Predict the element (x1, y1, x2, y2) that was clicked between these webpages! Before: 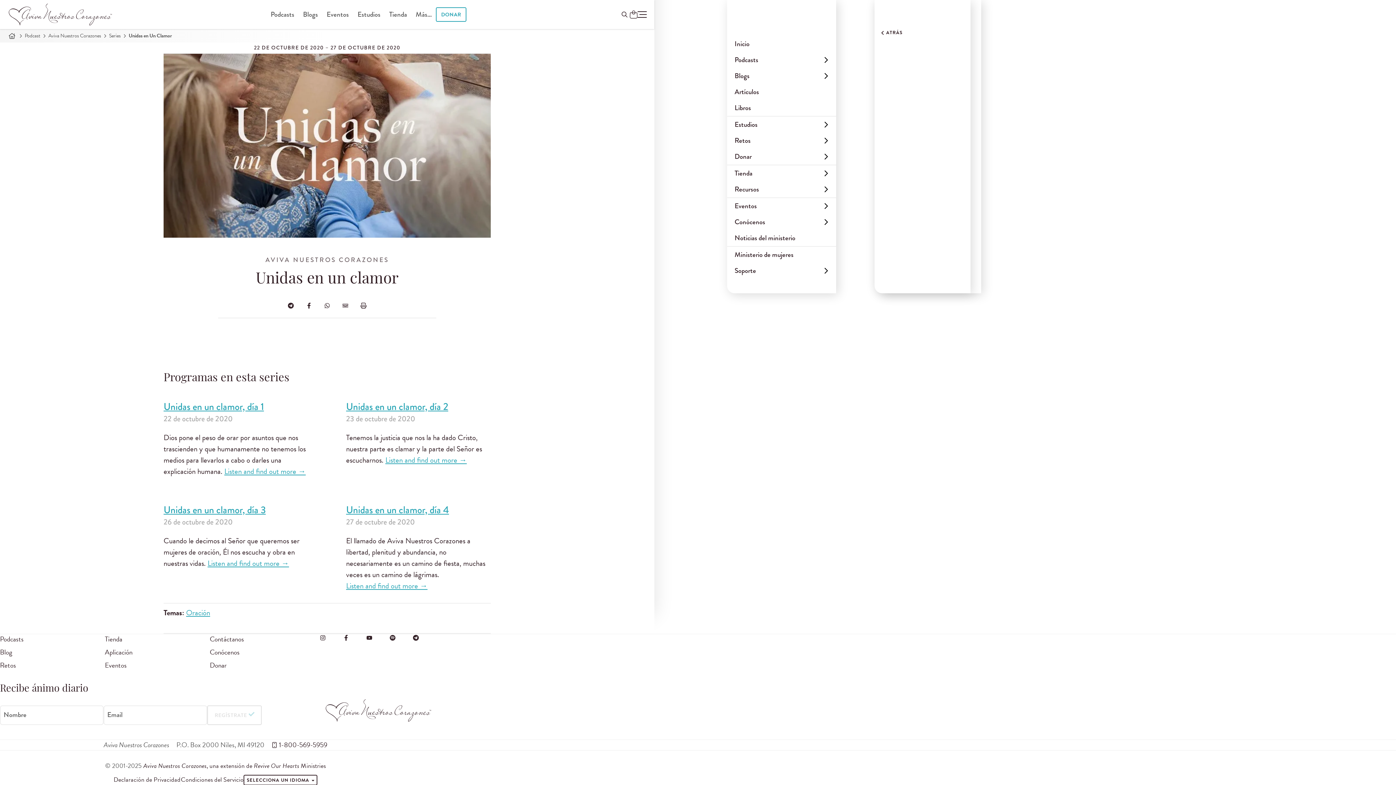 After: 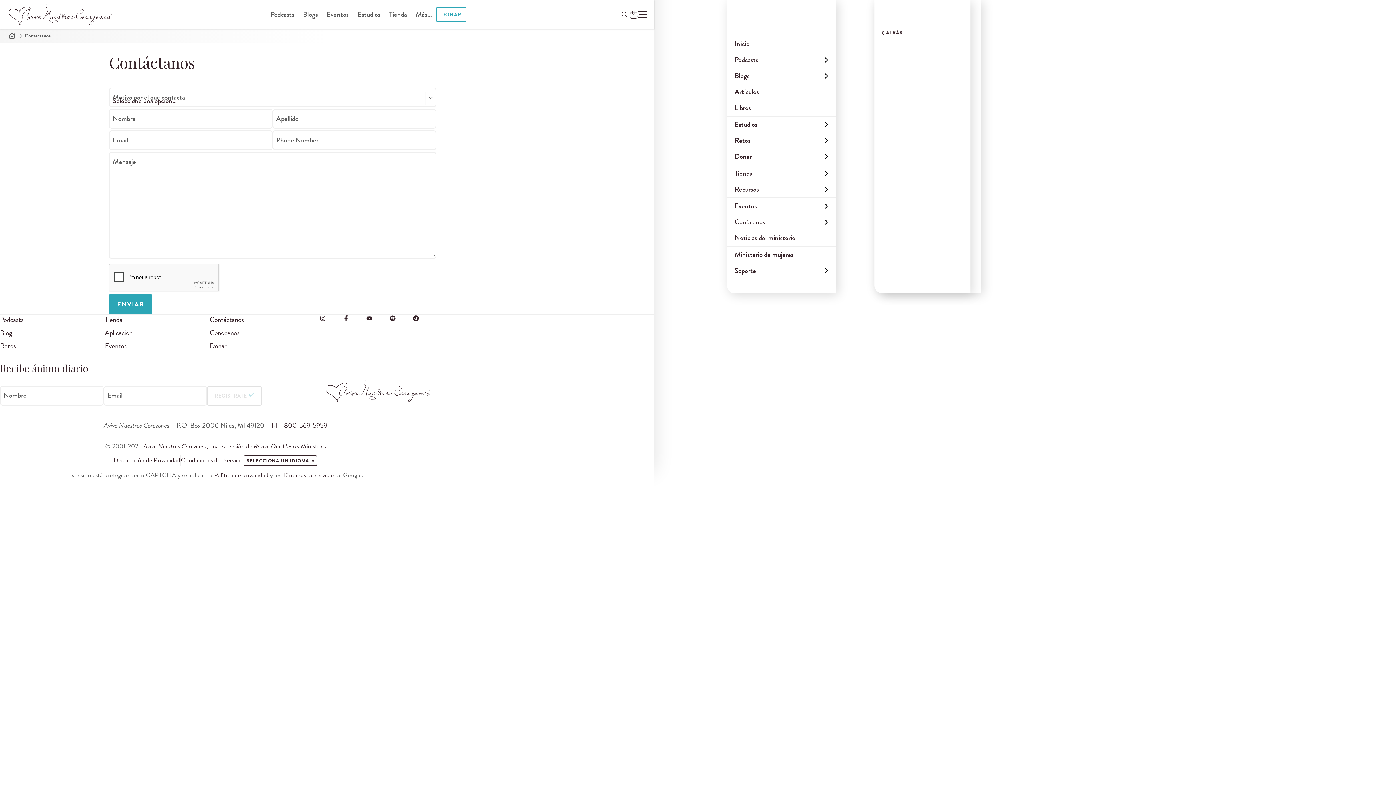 Action: bbox: (209, 634, 244, 644) label: Contáctanos